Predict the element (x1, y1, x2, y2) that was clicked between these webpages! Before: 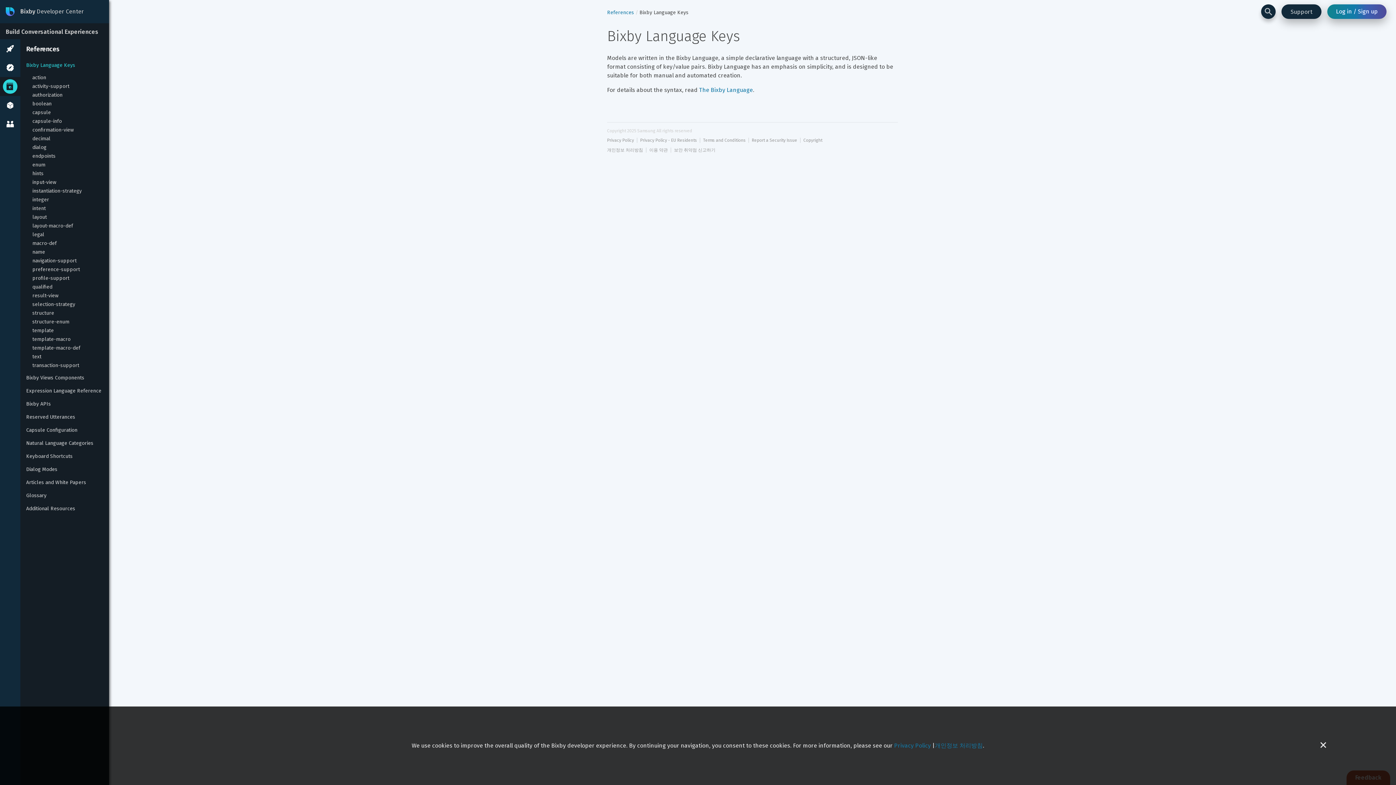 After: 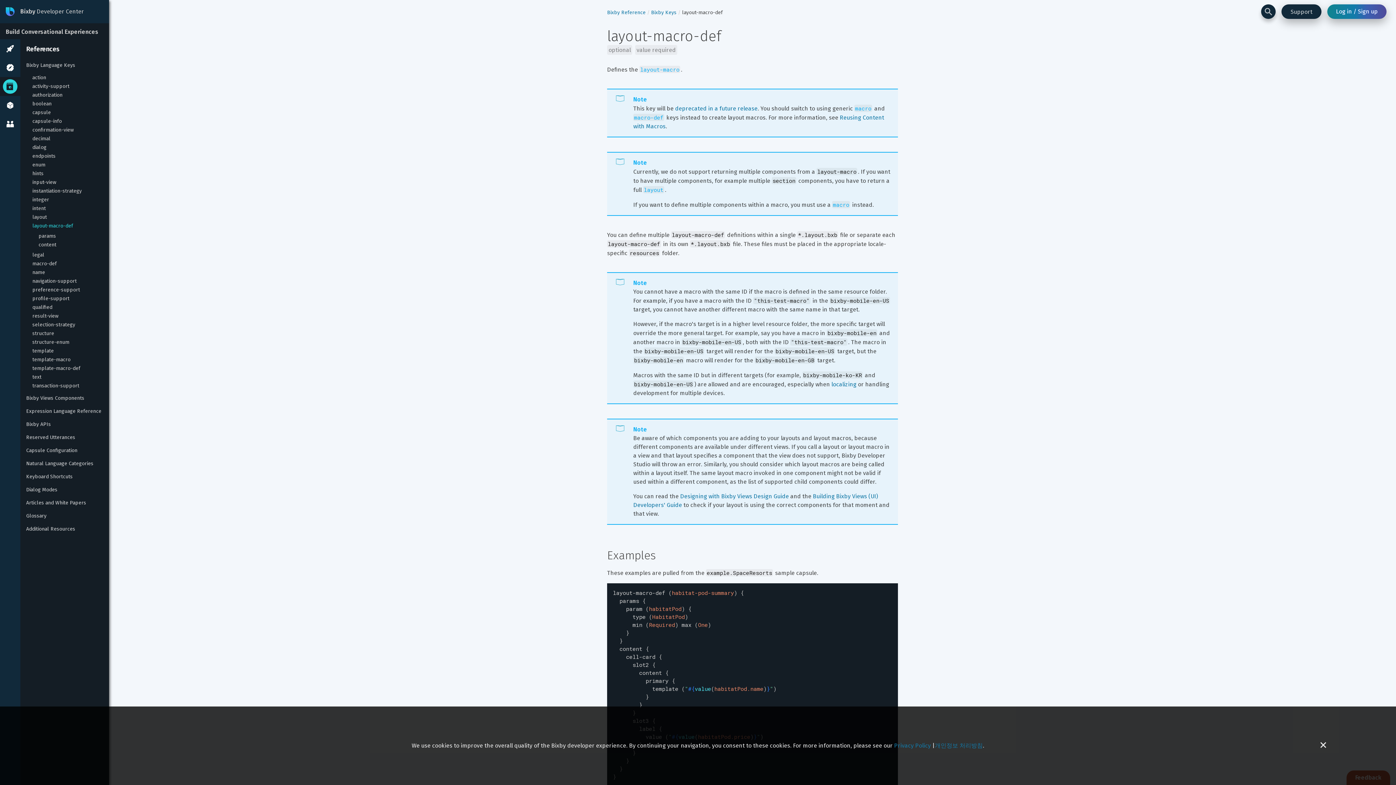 Action: bbox: (32, 222, 73, 229) label: layout-macro-def